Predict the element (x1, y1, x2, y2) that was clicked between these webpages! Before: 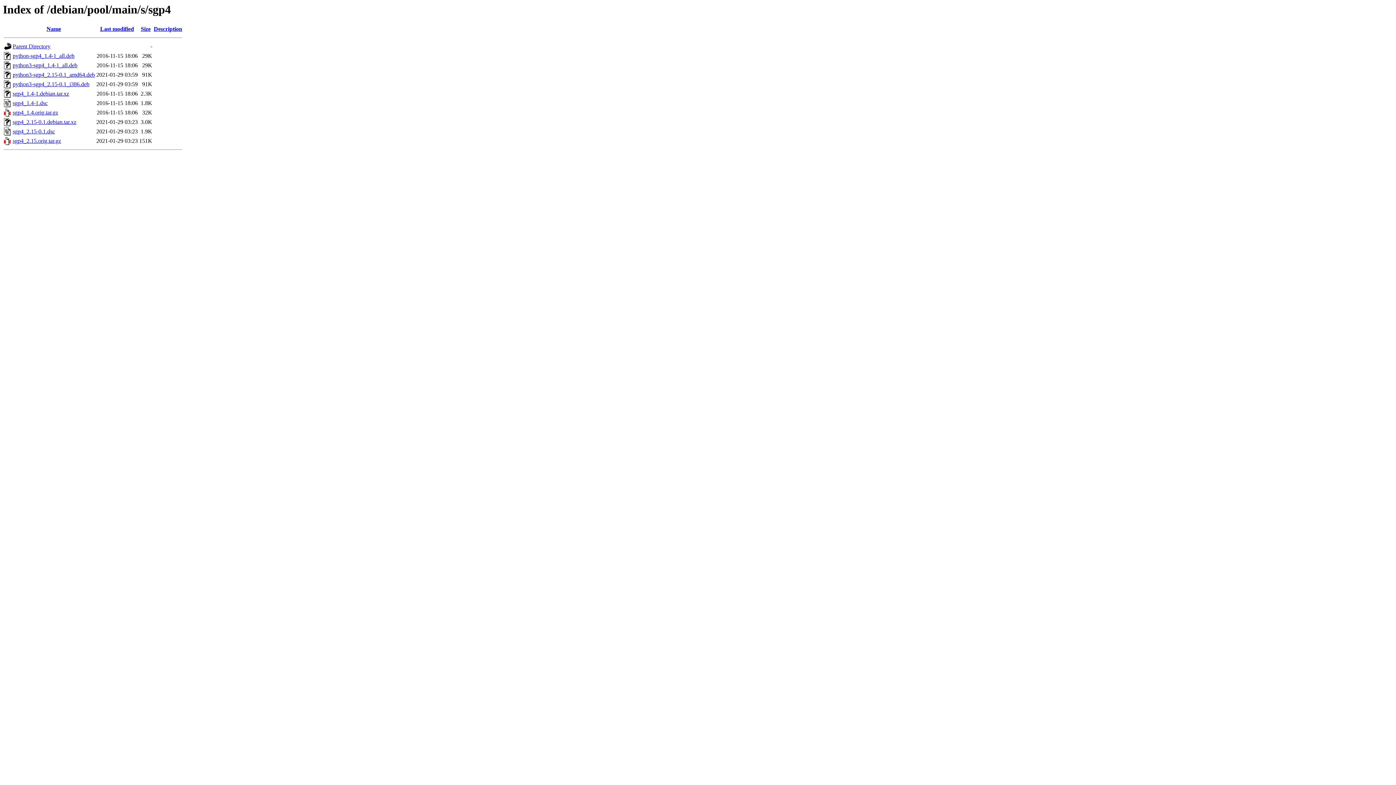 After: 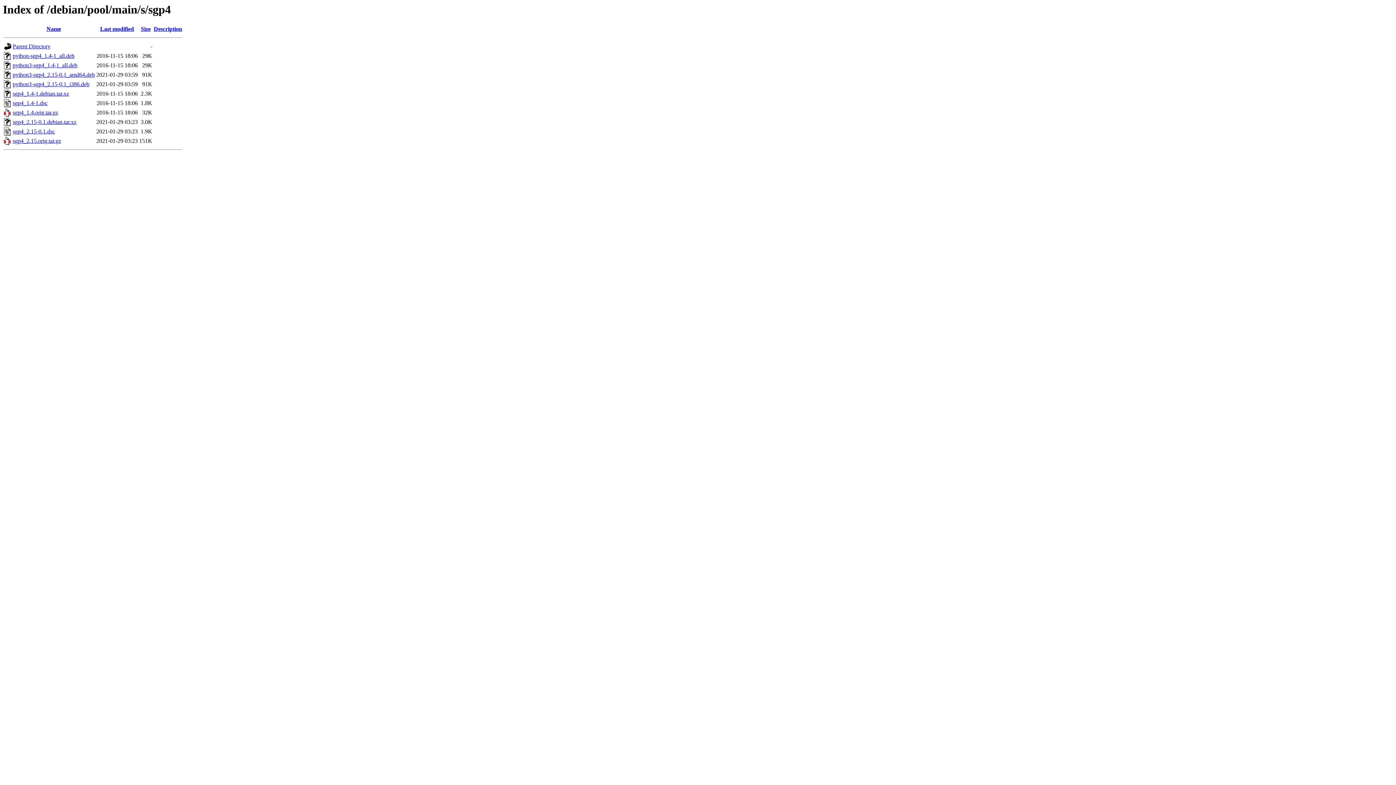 Action: label: sgp4_1.4.orig.tar.gz bbox: (12, 109, 58, 115)